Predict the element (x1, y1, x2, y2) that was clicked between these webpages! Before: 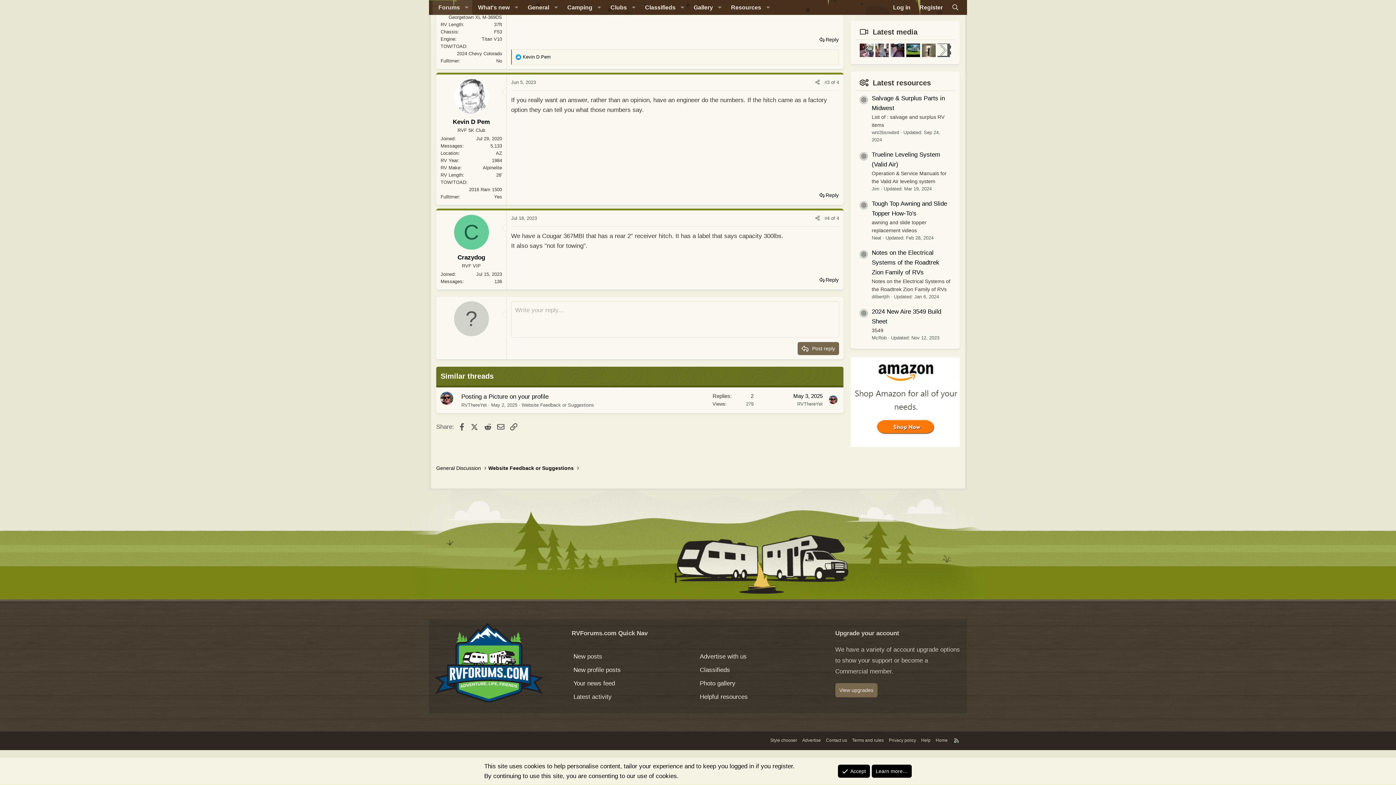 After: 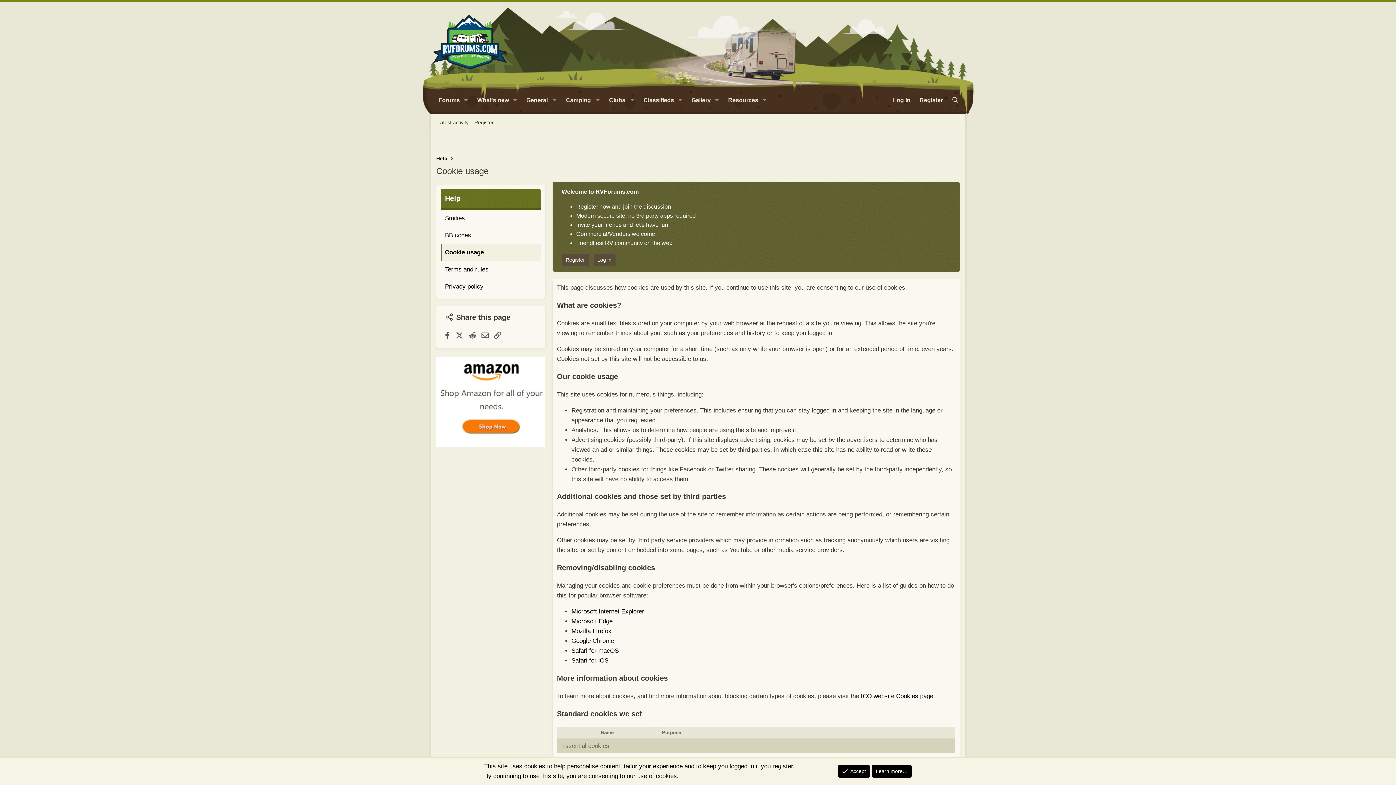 Action: label: Learn more… bbox: (872, 765, 912, 778)